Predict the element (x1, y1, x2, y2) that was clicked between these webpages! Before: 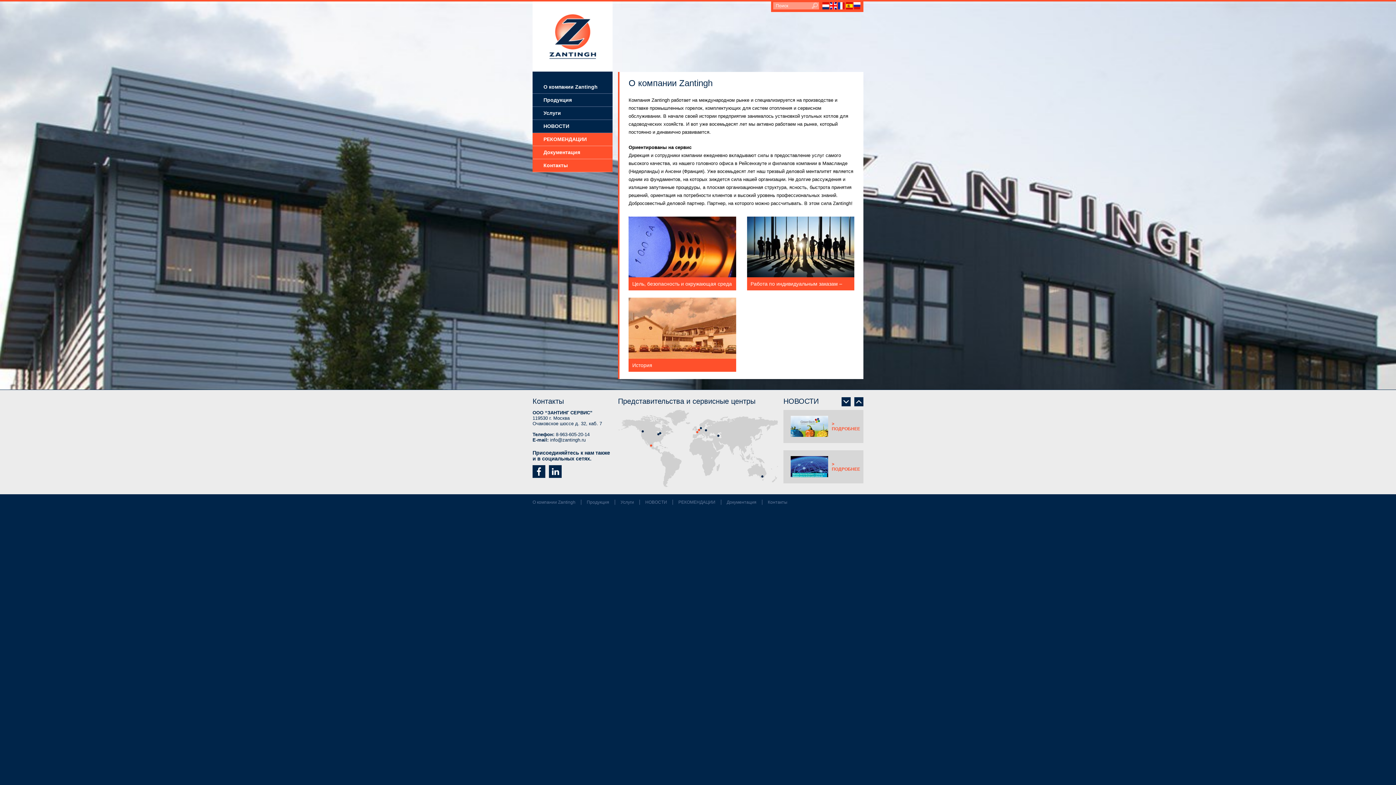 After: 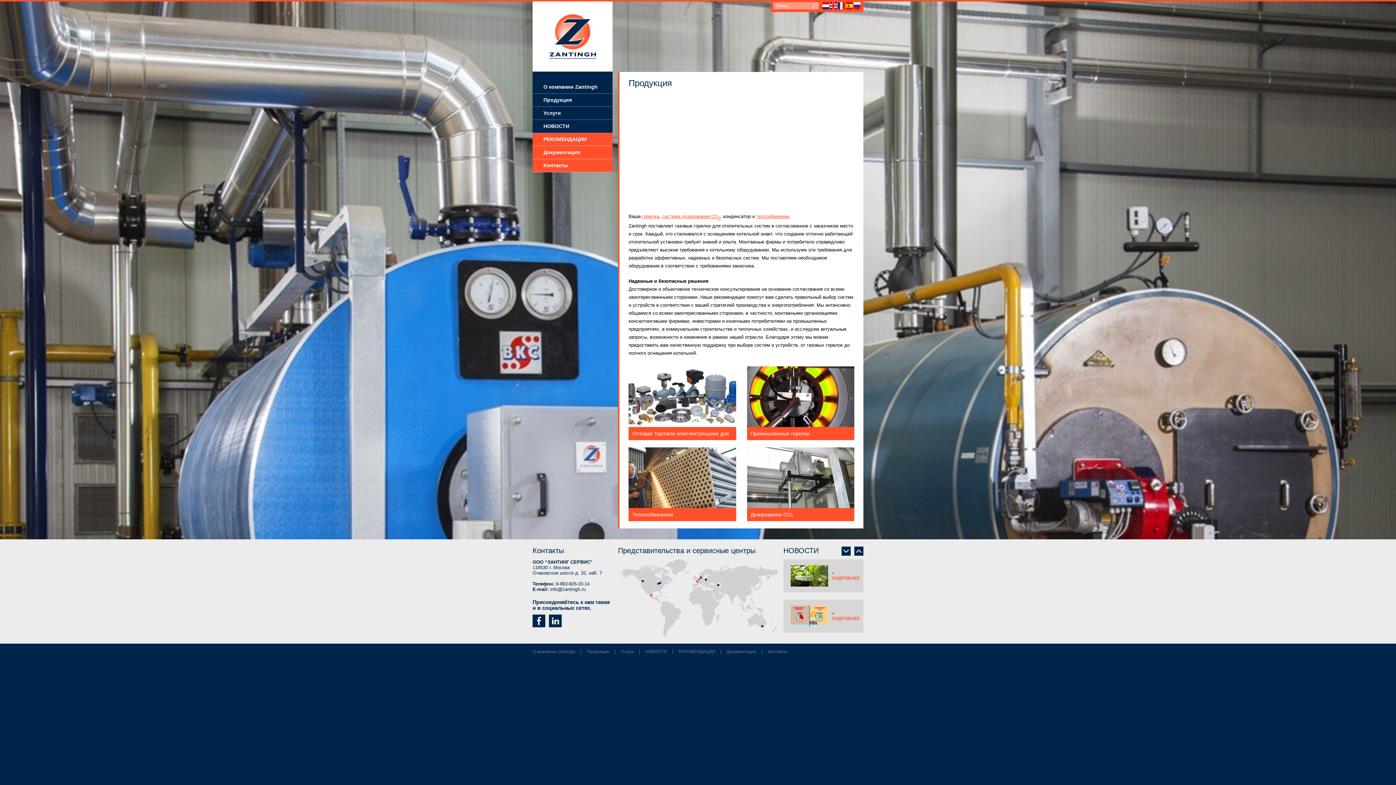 Action: label: Продукция bbox: (586, 499, 609, 505)